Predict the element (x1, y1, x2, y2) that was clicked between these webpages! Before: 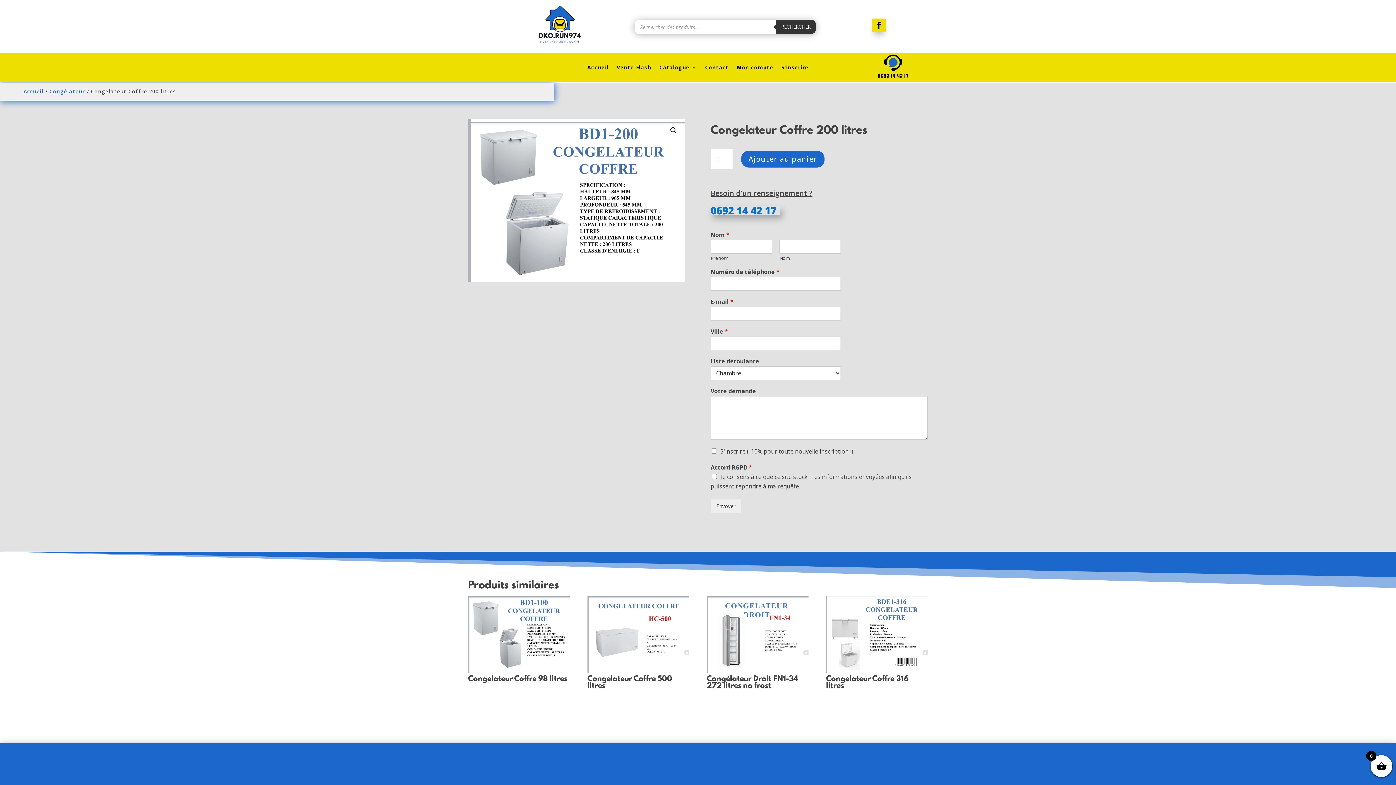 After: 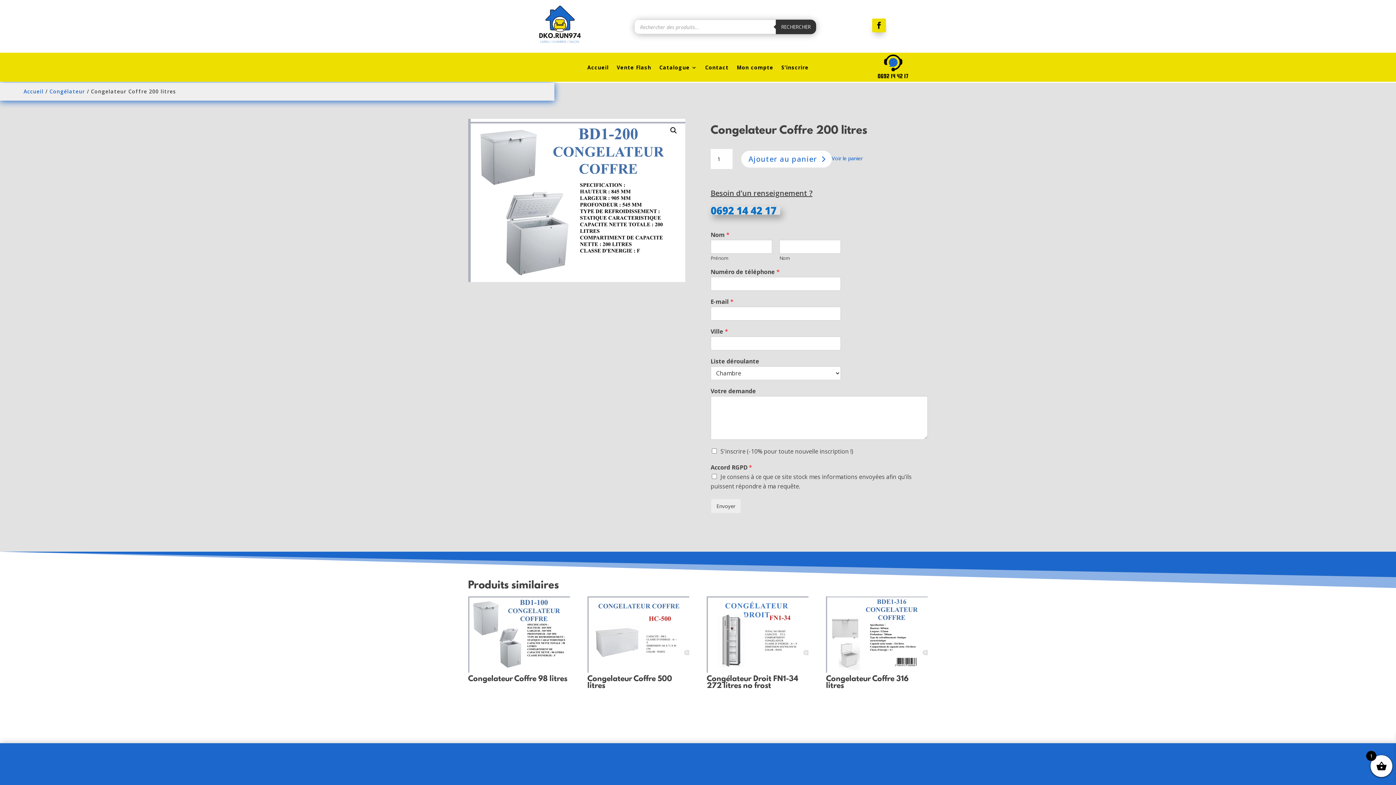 Action: bbox: (741, 150, 824, 167) label: Ajouter au panier